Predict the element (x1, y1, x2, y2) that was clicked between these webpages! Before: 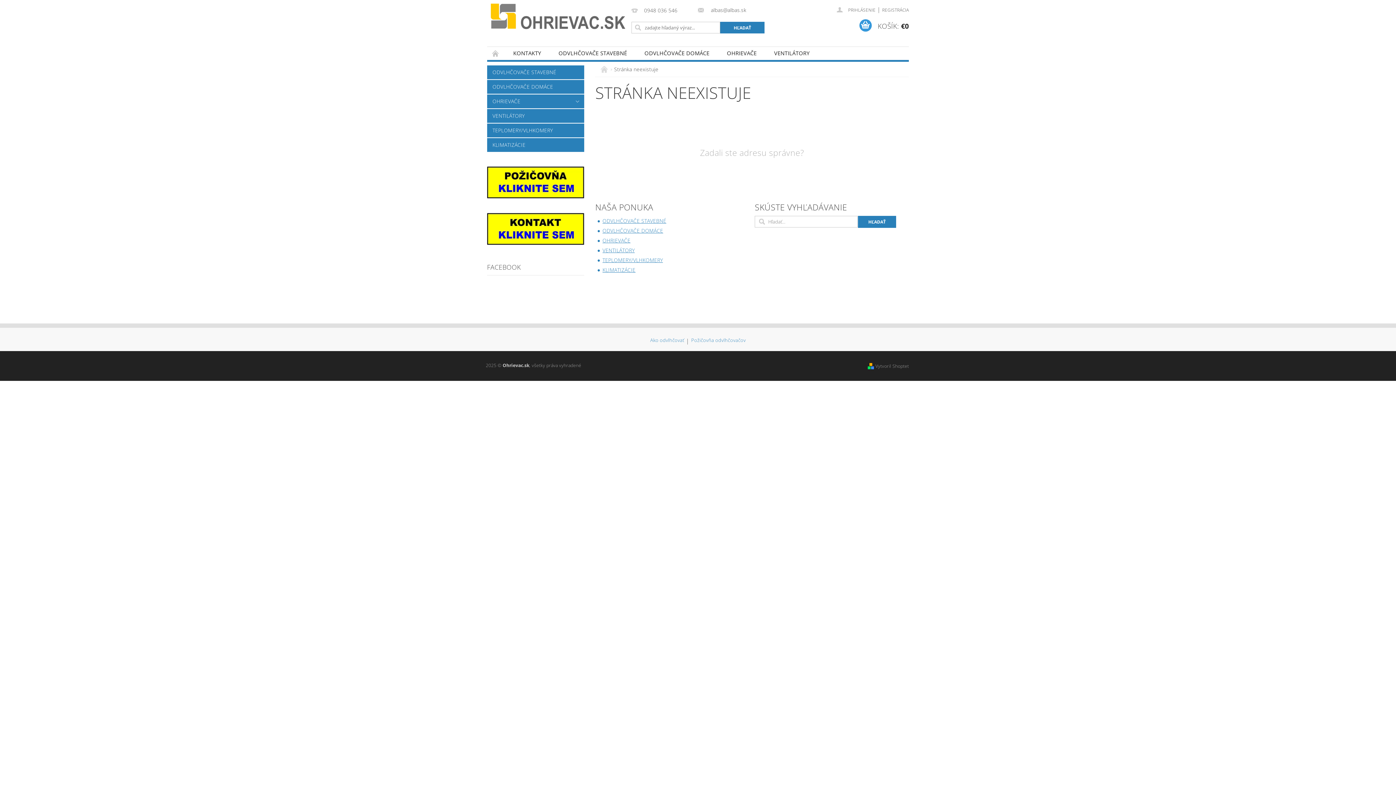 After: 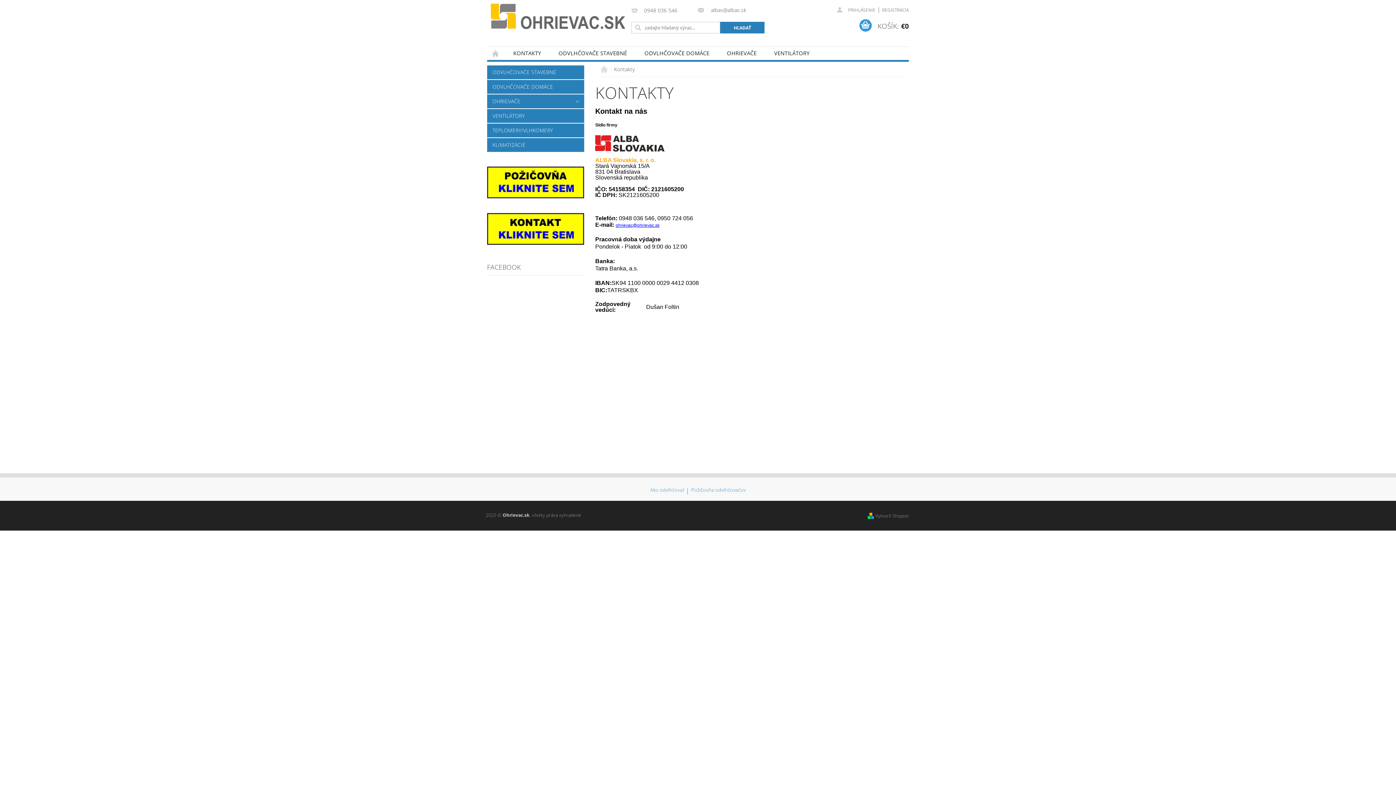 Action: bbox: (487, 224, 584, 232)